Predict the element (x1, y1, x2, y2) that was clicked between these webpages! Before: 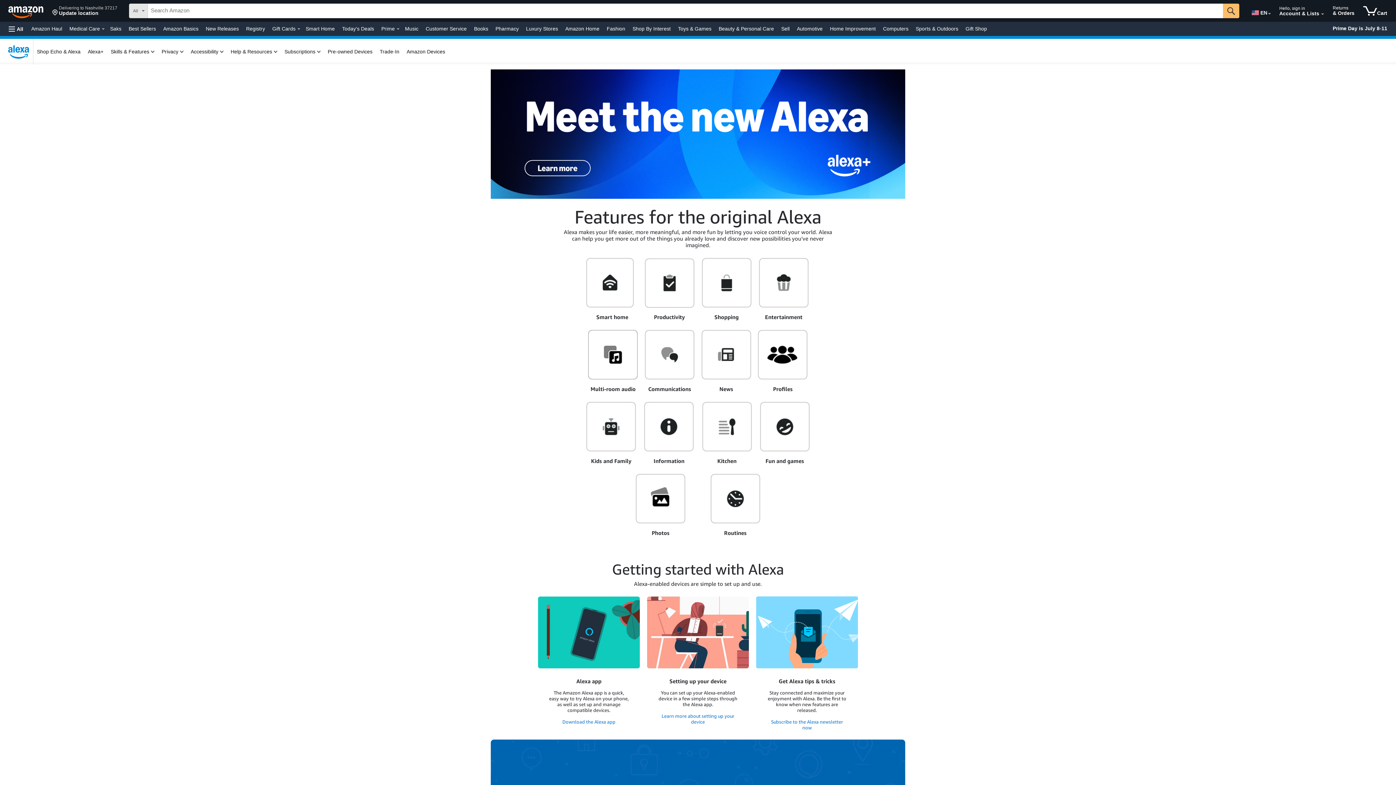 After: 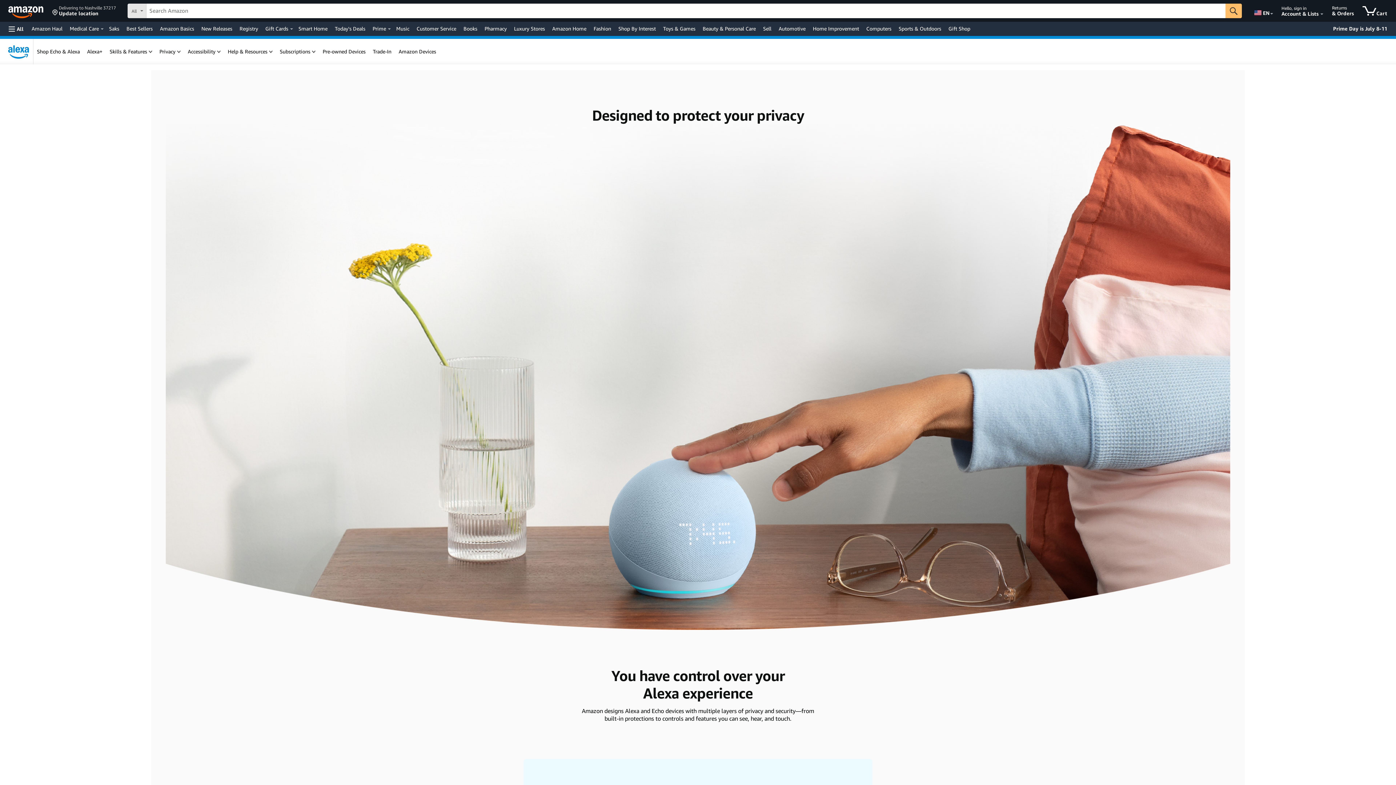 Action: label: Privacy bbox: (161, 48, 178, 55)